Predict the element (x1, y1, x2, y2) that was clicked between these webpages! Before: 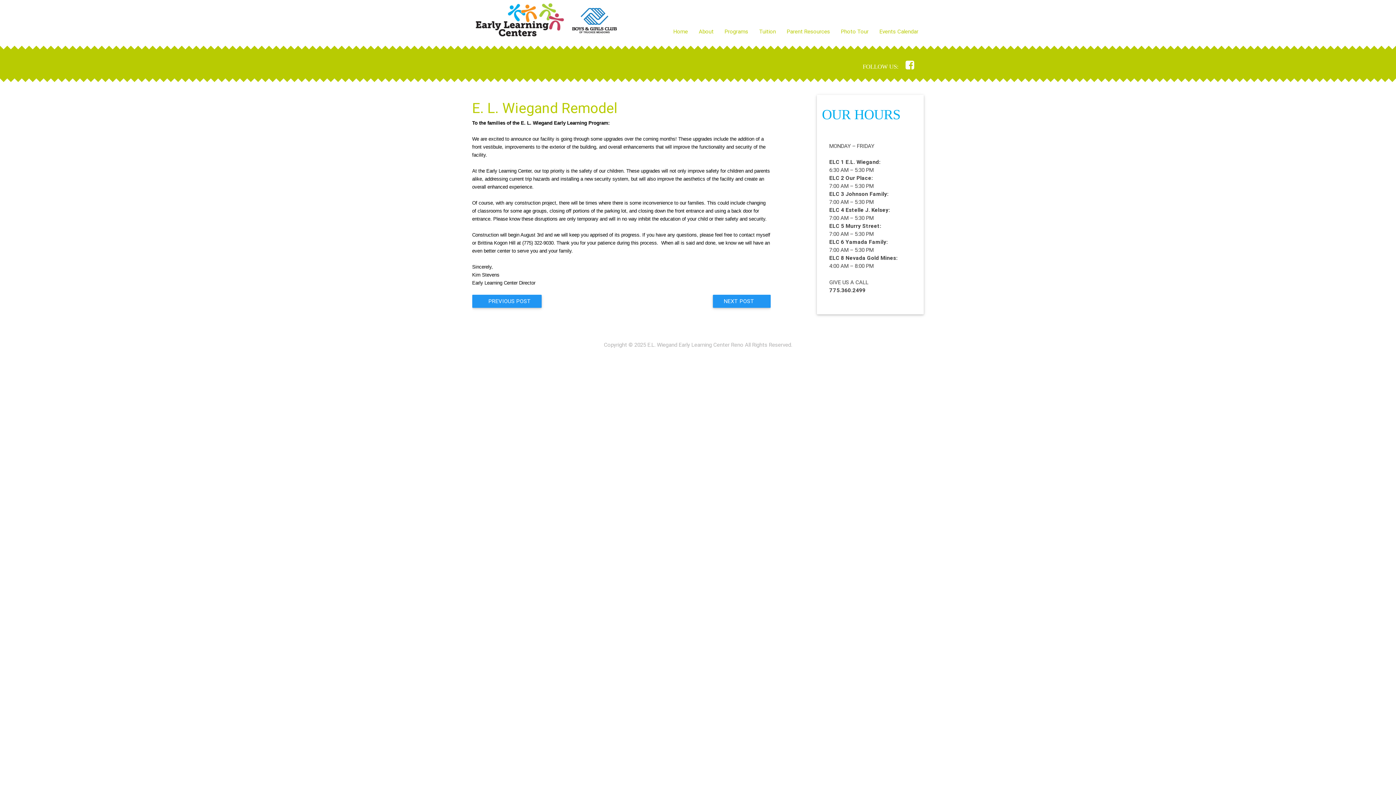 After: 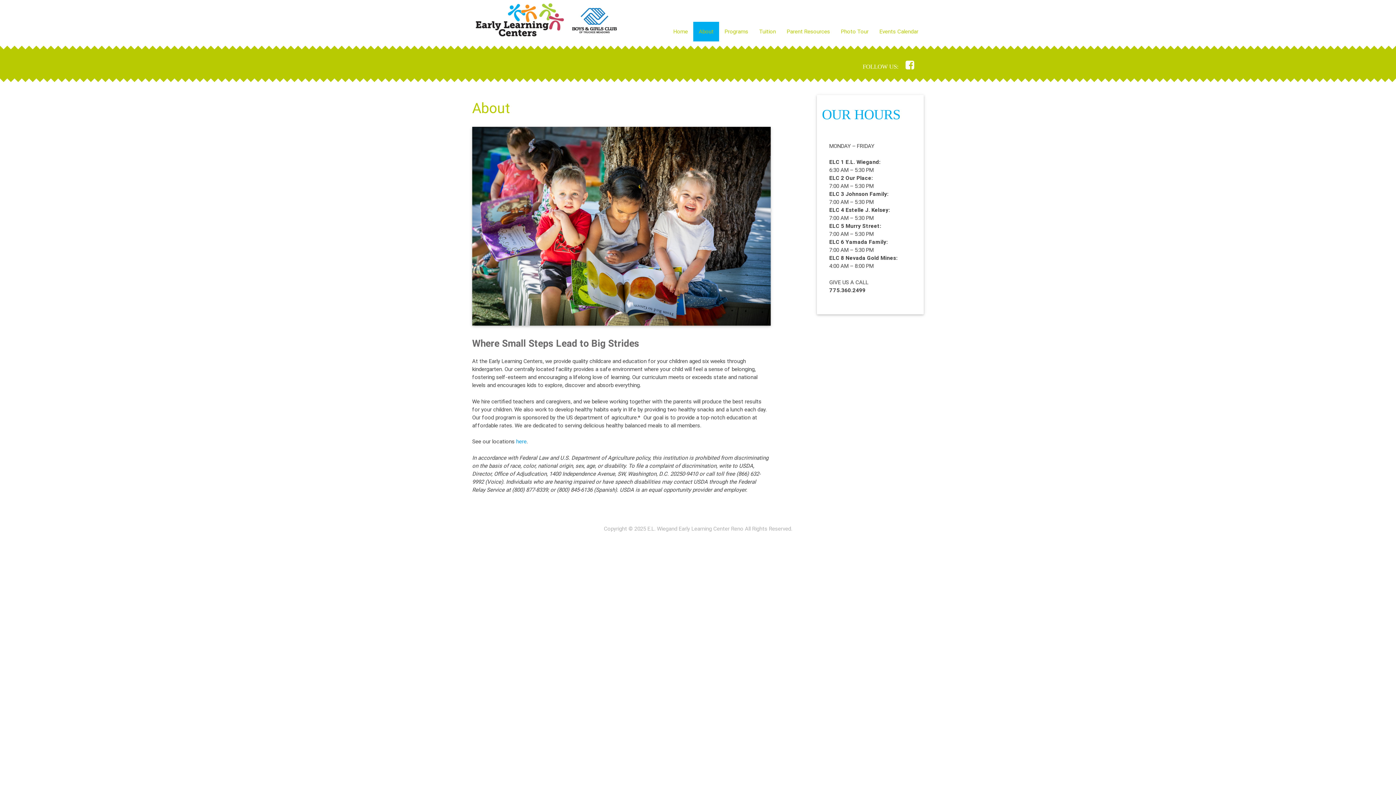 Action: bbox: (693, 21, 719, 41) label: About